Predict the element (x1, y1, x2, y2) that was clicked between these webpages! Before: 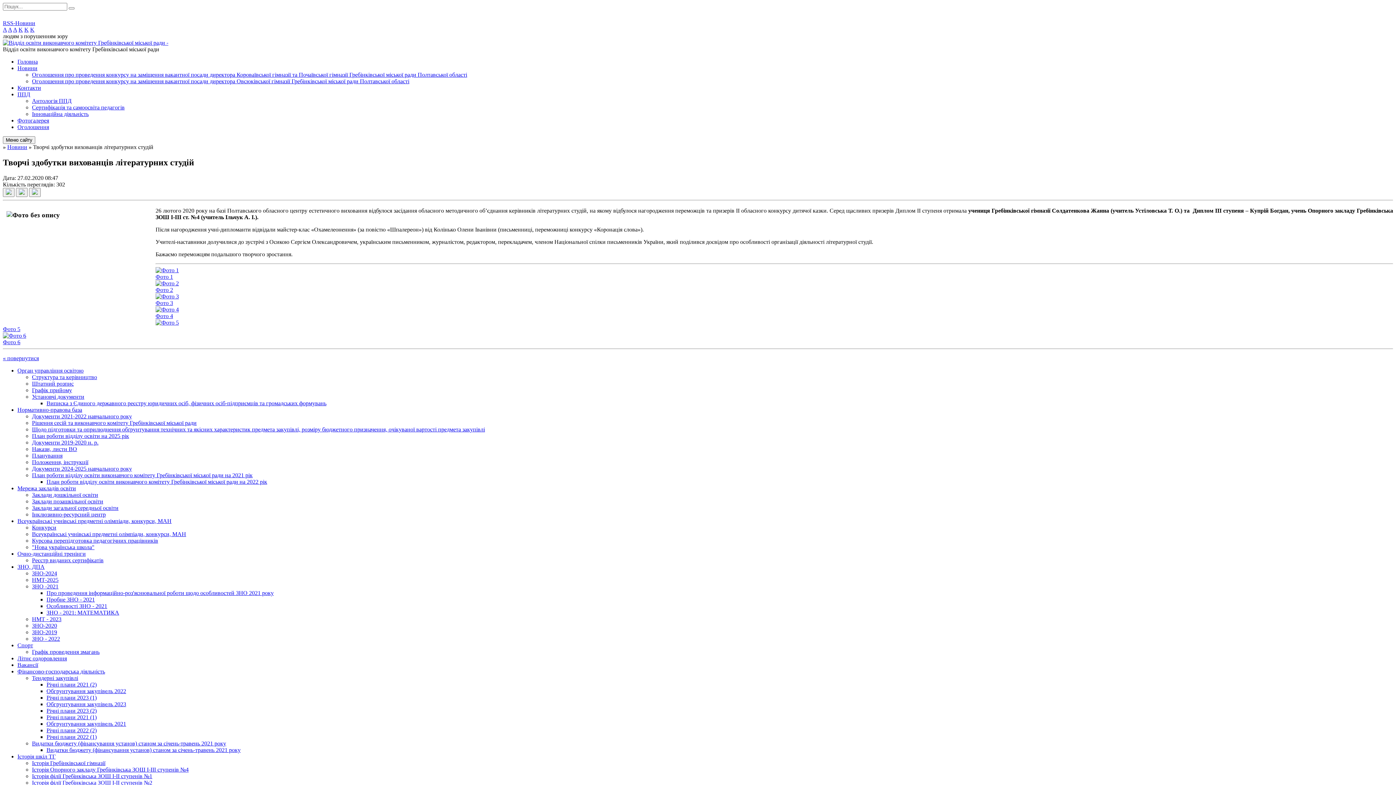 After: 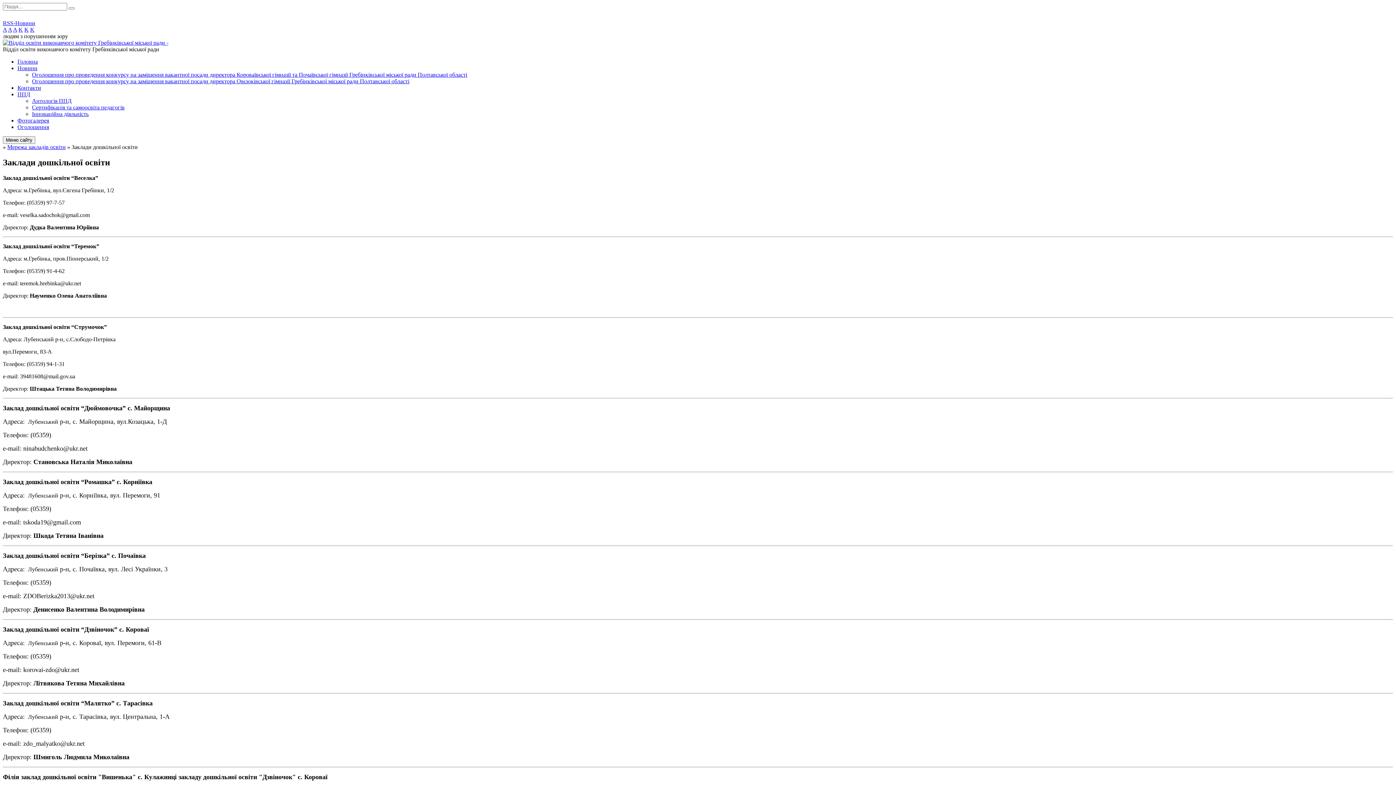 Action: bbox: (32, 491, 98, 498) label: Заклади дошкільної освіти